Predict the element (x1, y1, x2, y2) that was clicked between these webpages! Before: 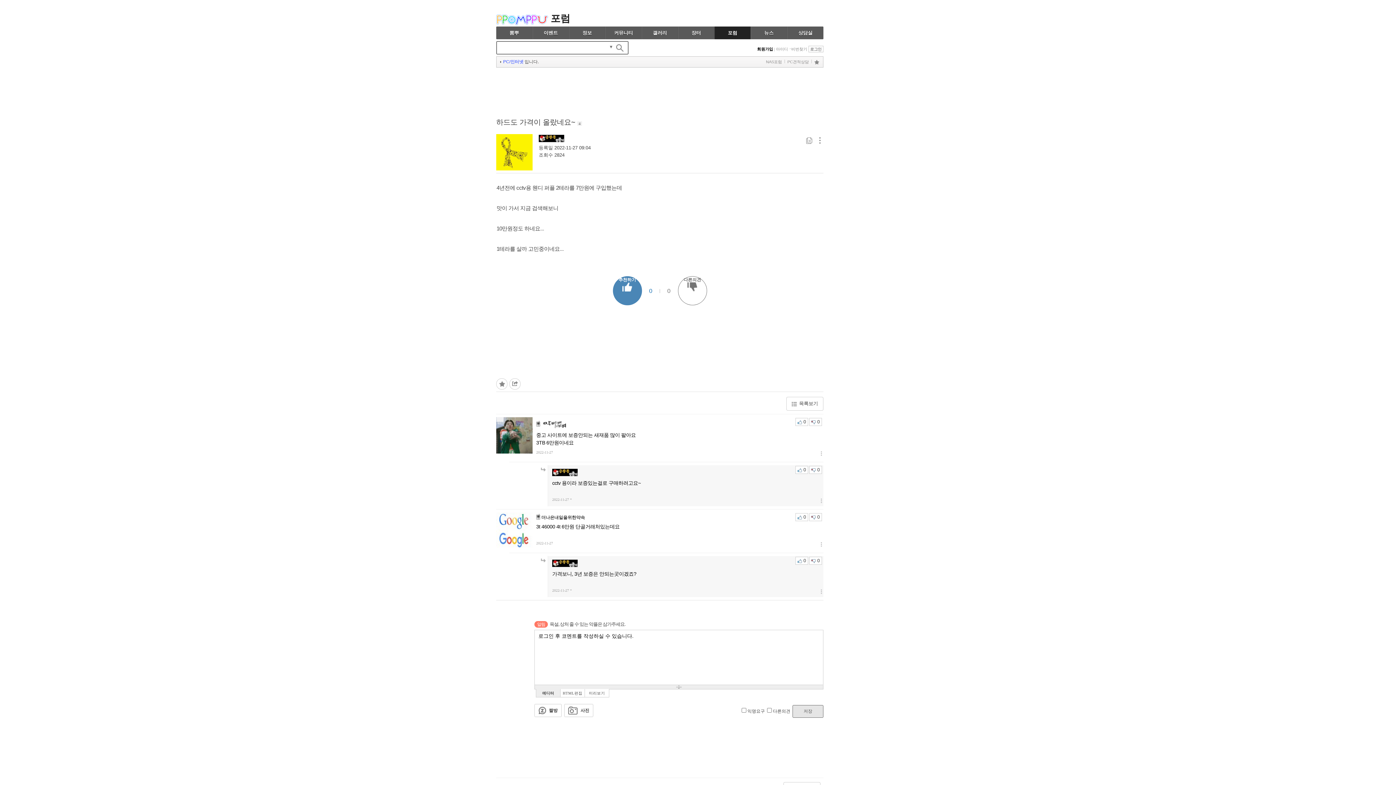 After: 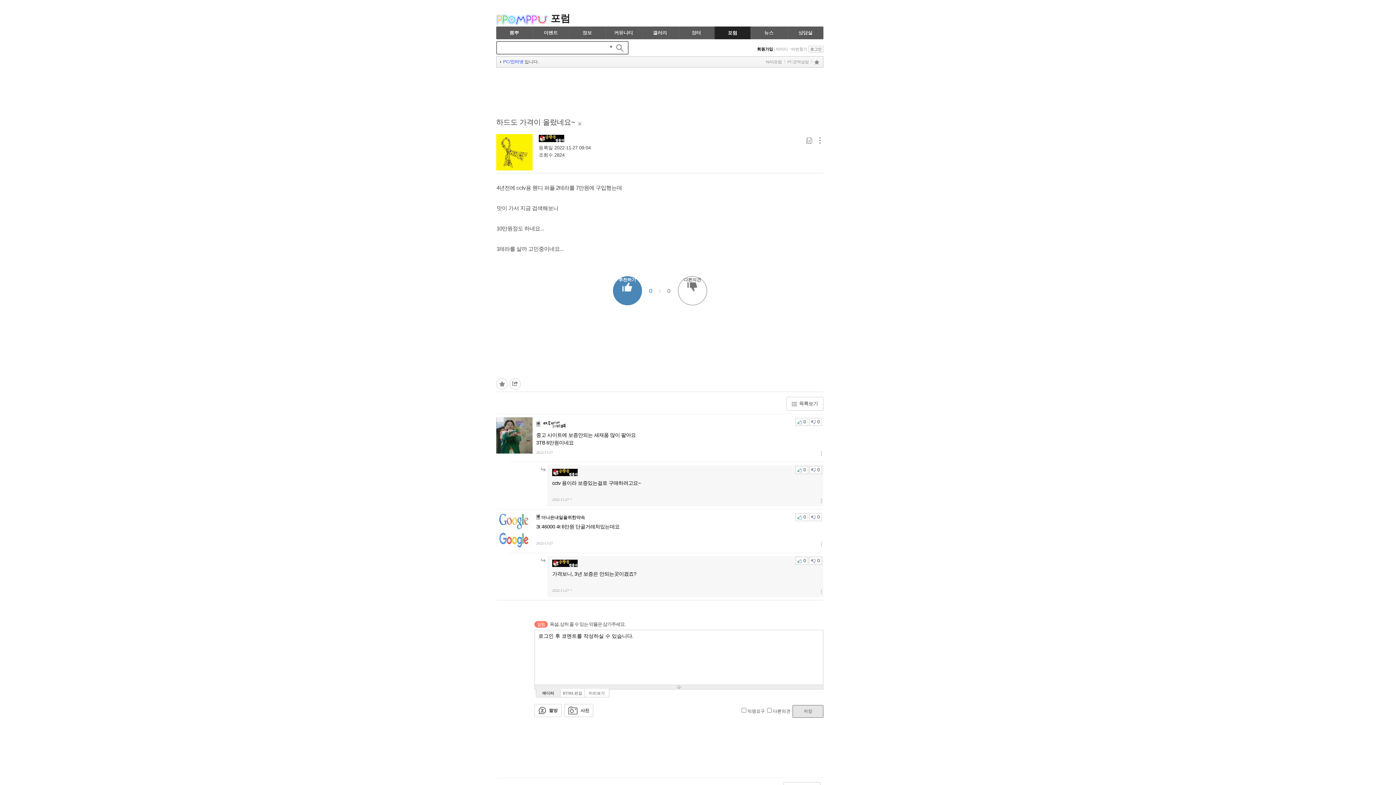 Action: label: 비번찾기 bbox: (790, 46, 808, 51)